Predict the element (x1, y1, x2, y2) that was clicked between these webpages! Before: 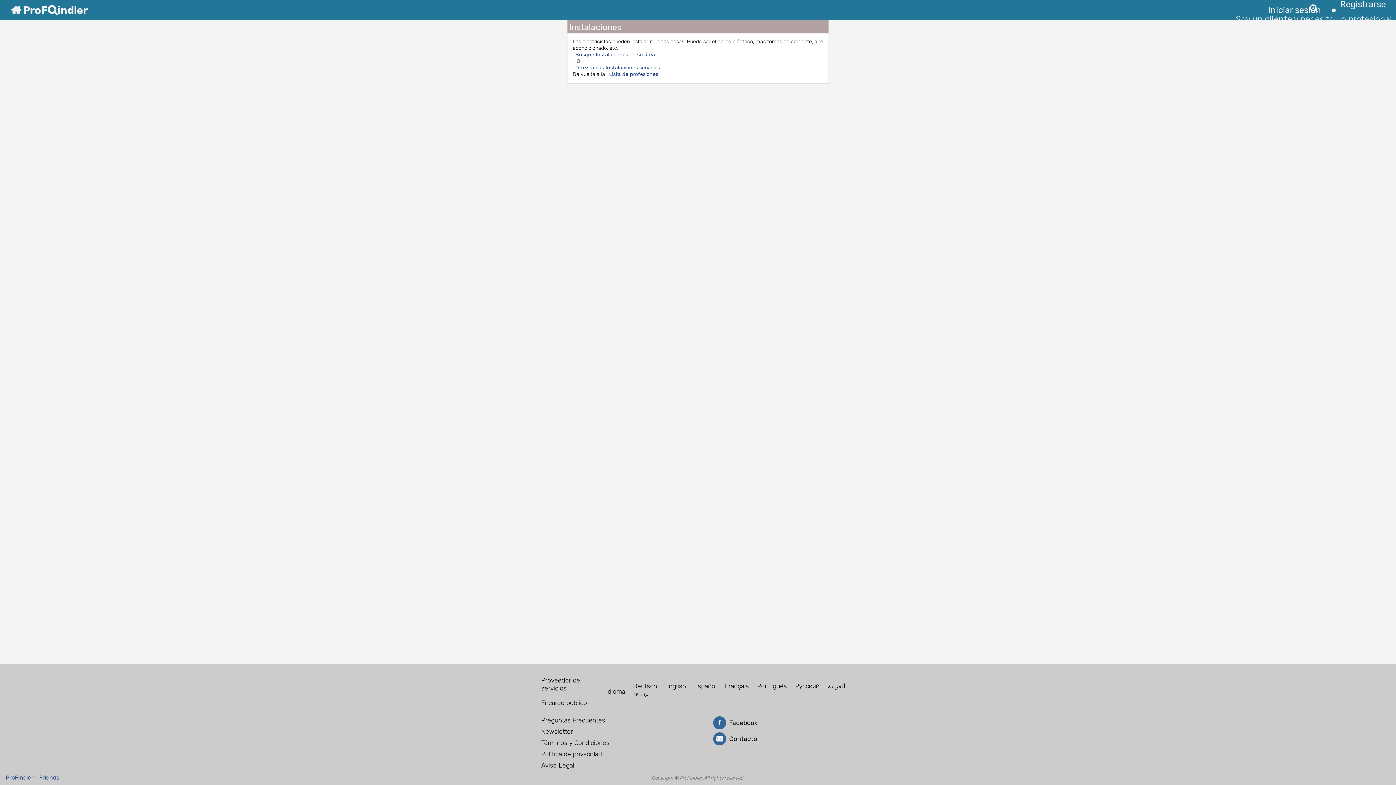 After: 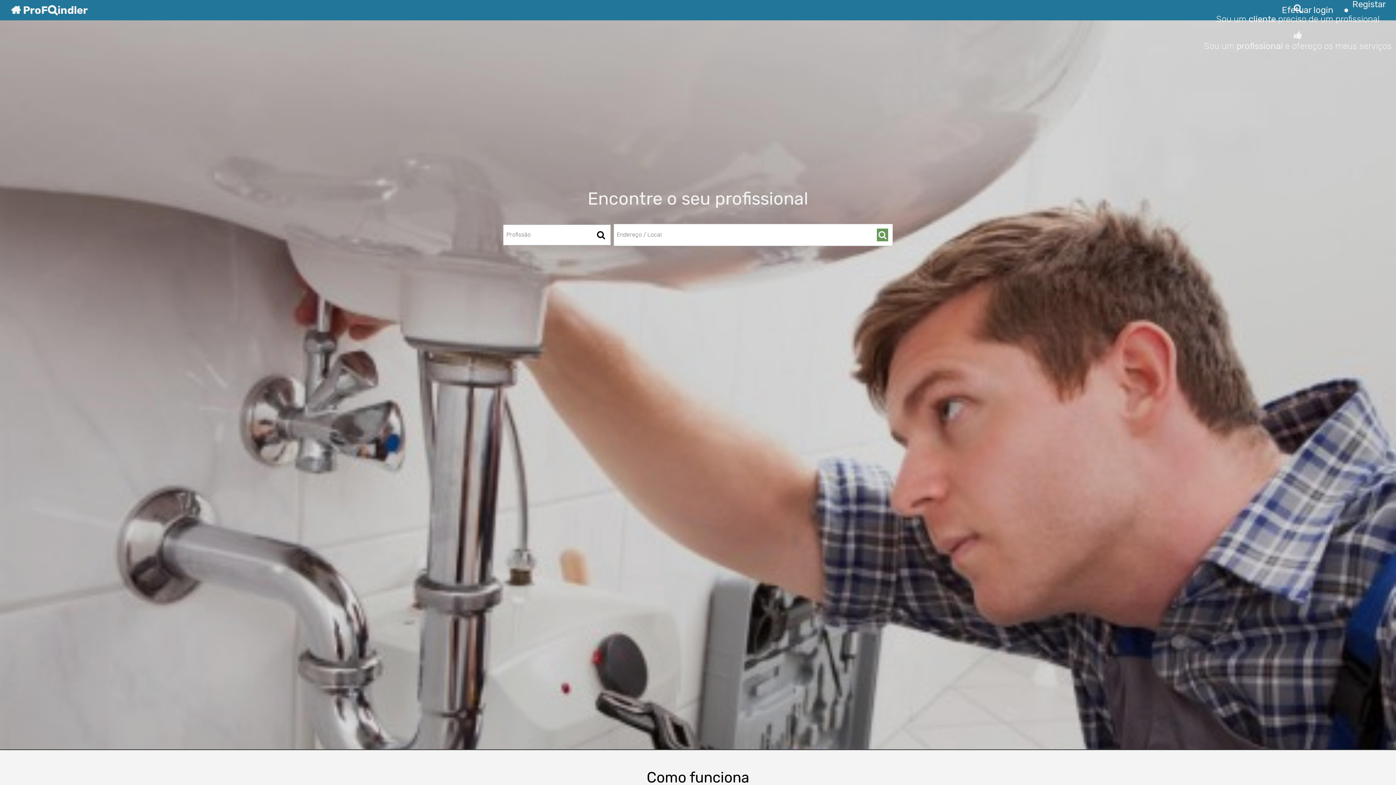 Action: label: Português bbox: (757, 682, 787, 690)